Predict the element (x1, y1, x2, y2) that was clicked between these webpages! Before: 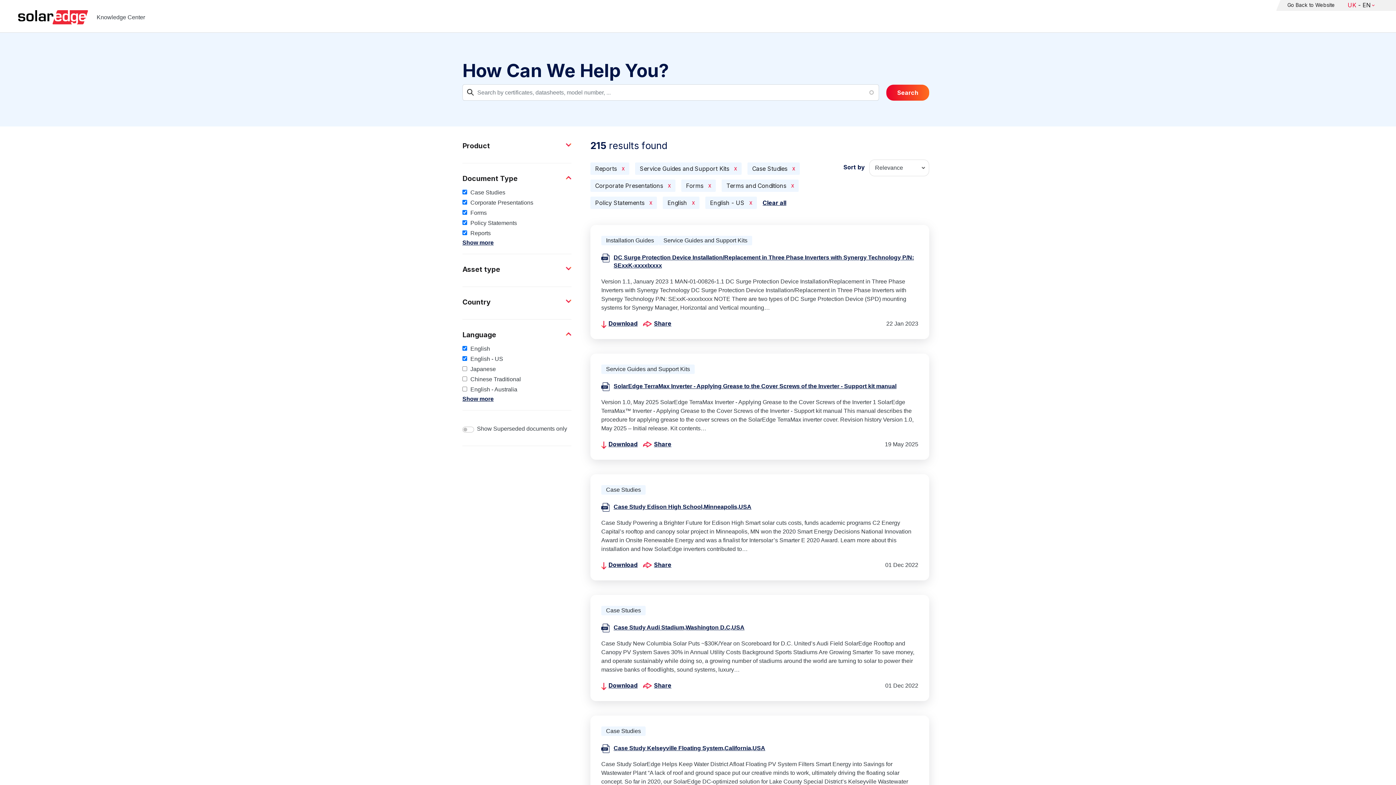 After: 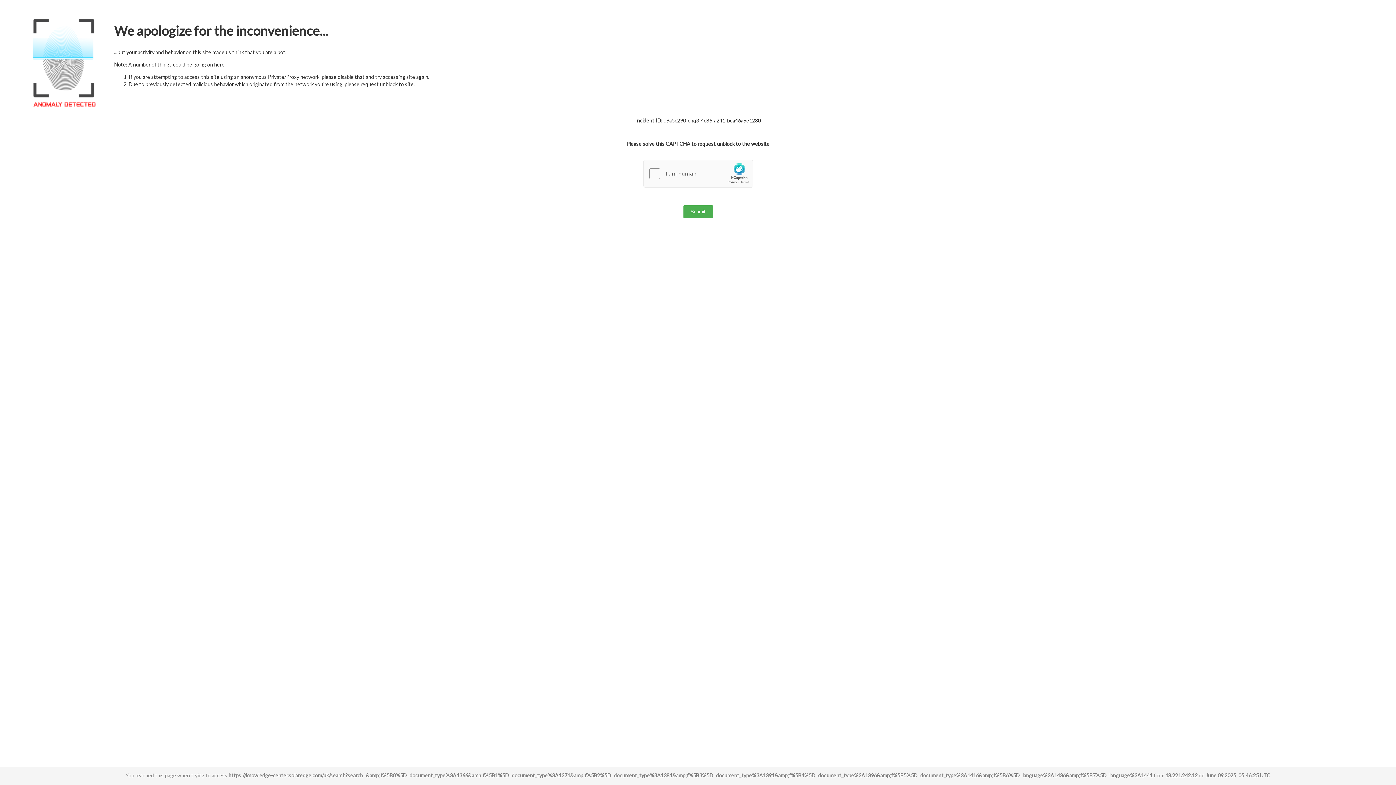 Action: label: Terms and Conditions bbox: (721, 179, 798, 192)